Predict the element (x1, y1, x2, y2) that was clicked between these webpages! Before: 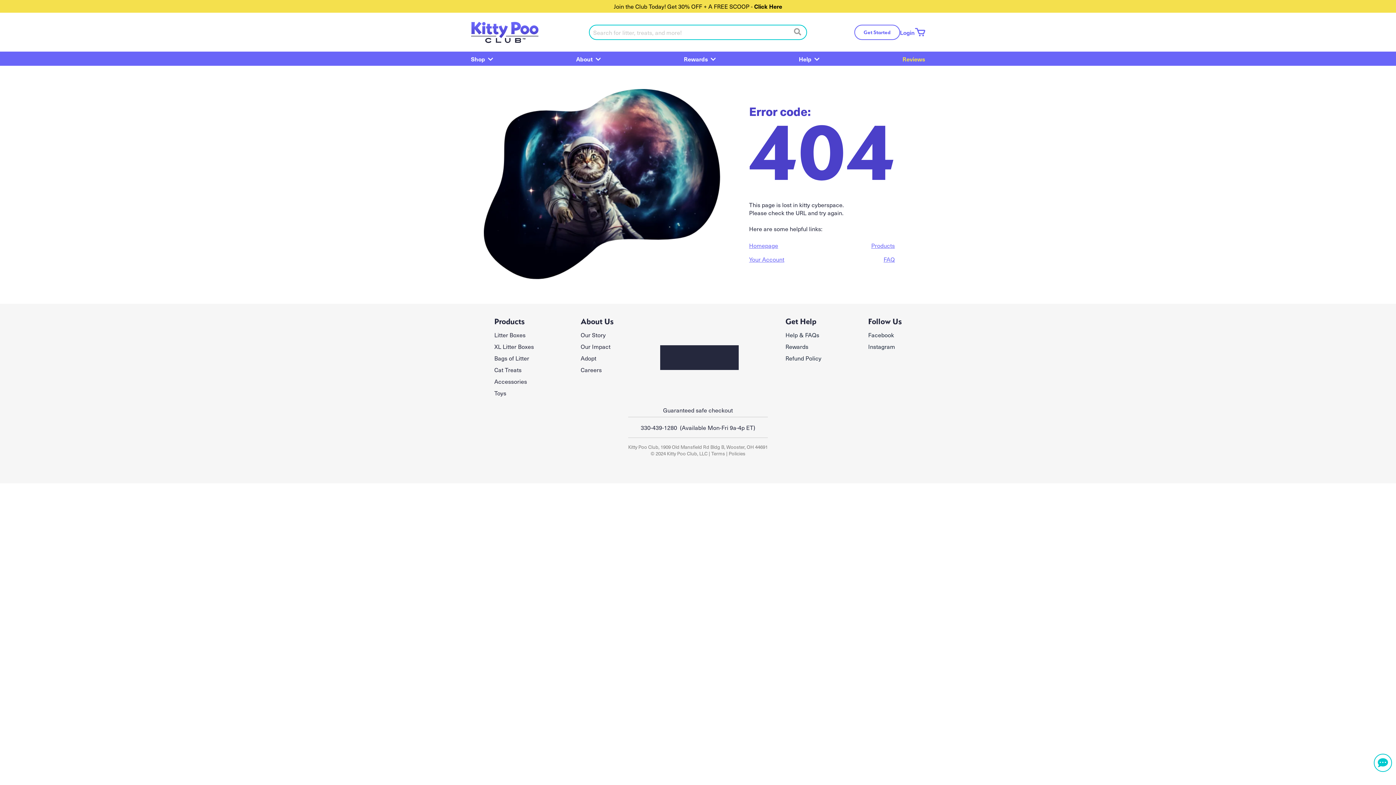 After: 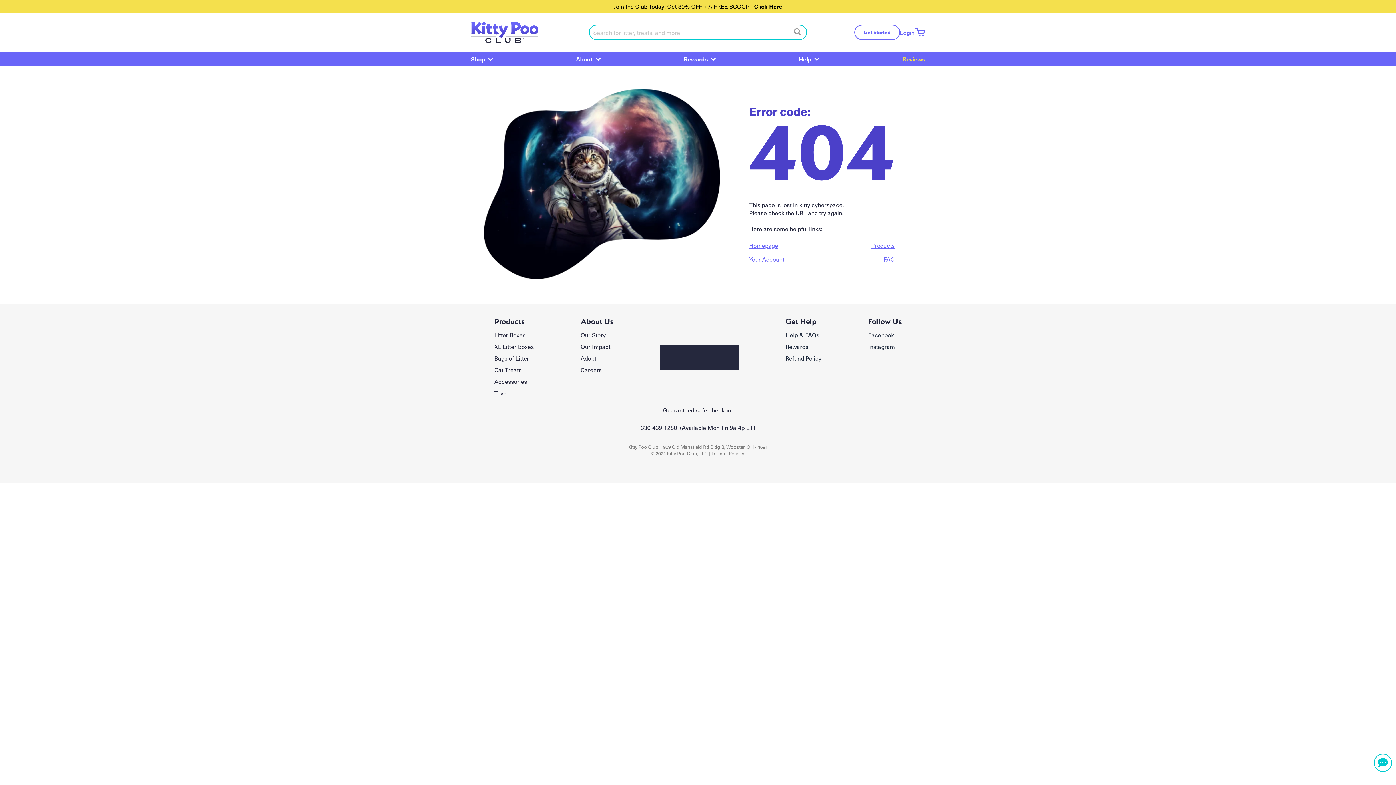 Action: bbox: (868, 330, 894, 339) label: Facebook